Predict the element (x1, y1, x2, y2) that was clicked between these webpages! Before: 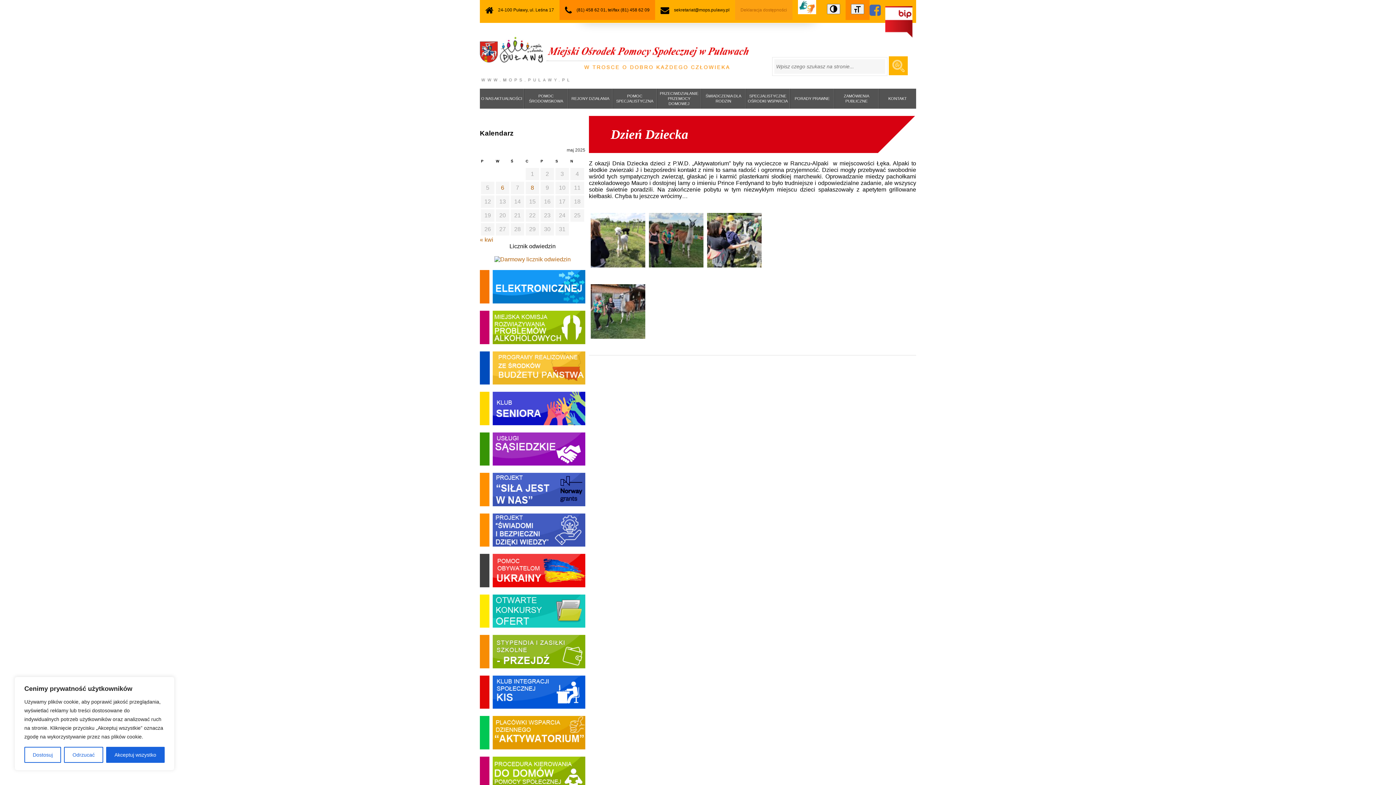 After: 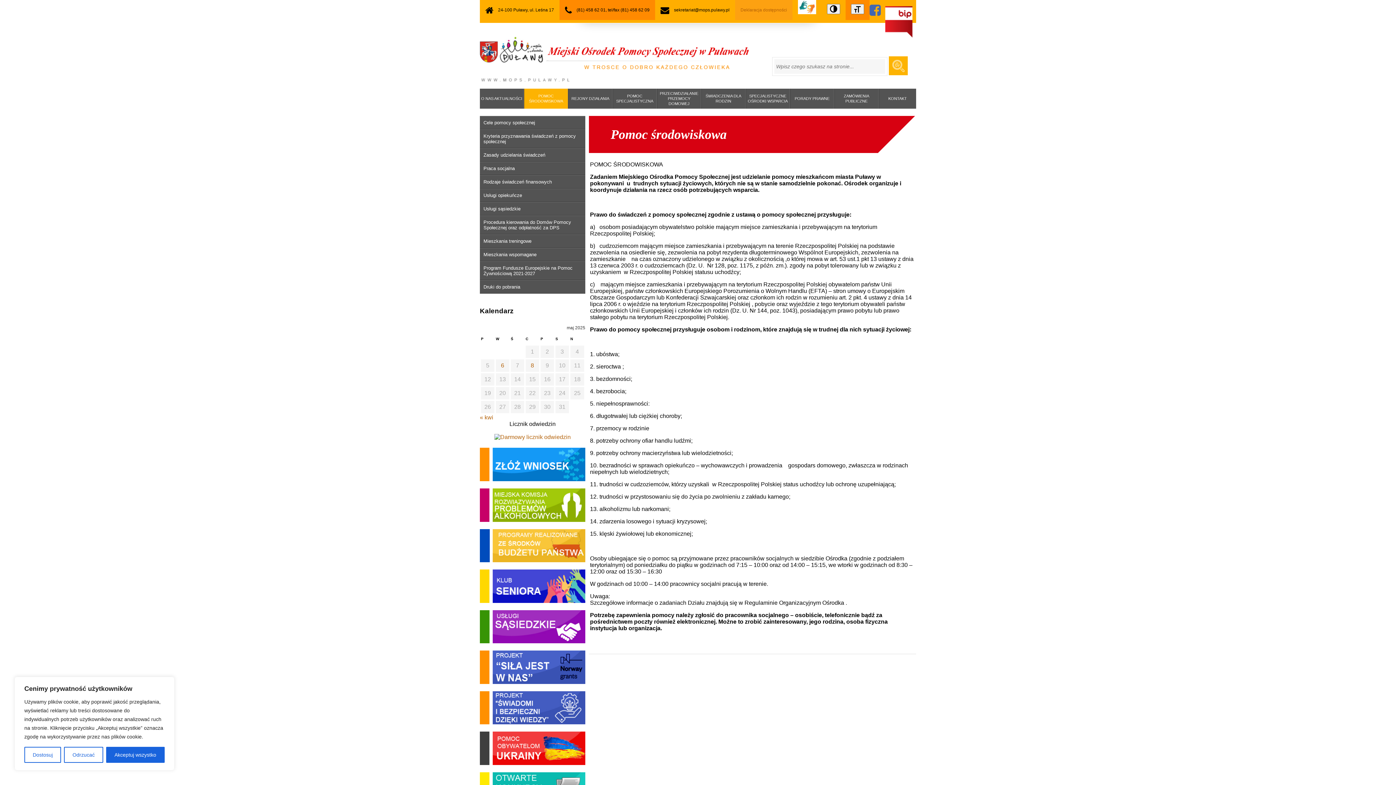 Action: bbox: (524, 88, 568, 108) label: POMOC ŚRODOWISKOWA